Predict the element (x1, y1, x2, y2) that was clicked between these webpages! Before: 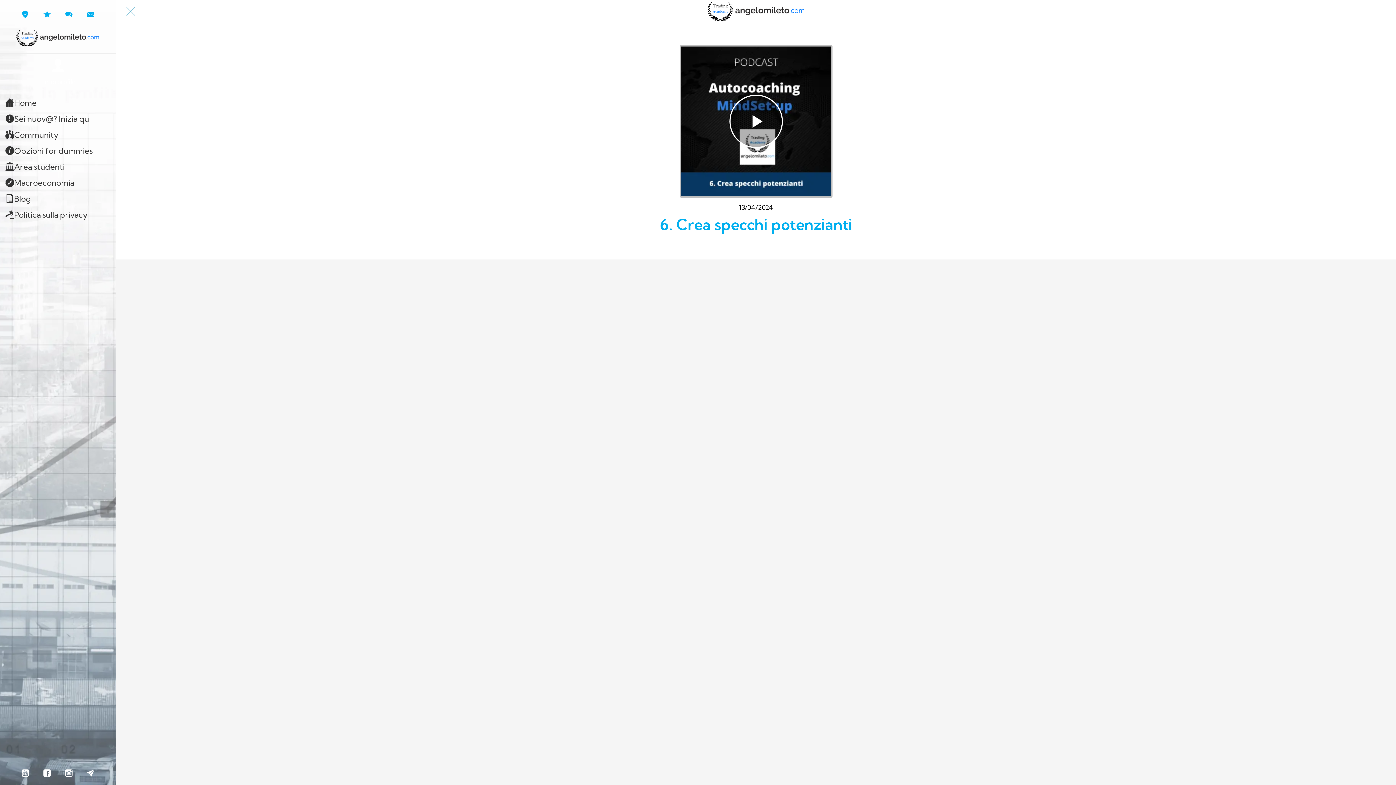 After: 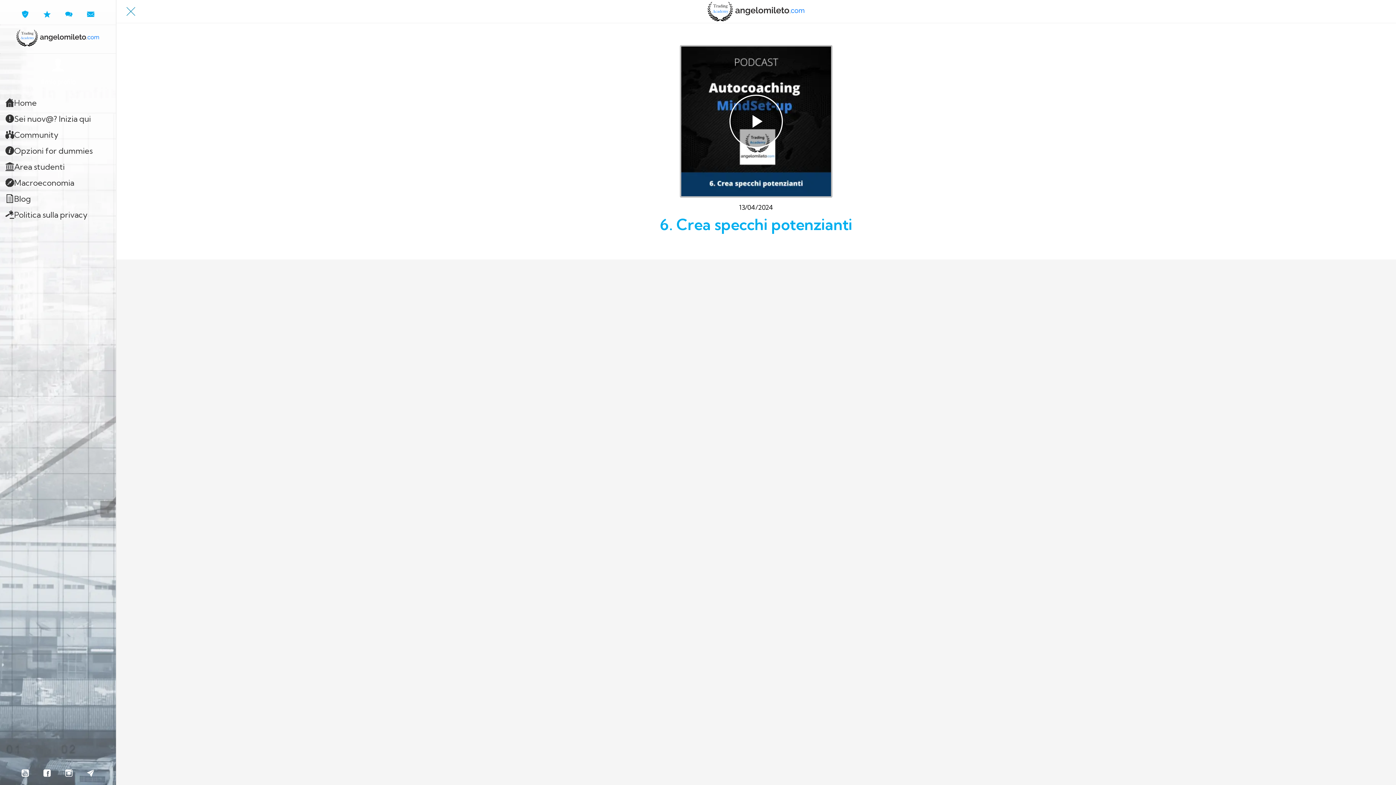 Action: bbox: (87, 769, 94, 777)